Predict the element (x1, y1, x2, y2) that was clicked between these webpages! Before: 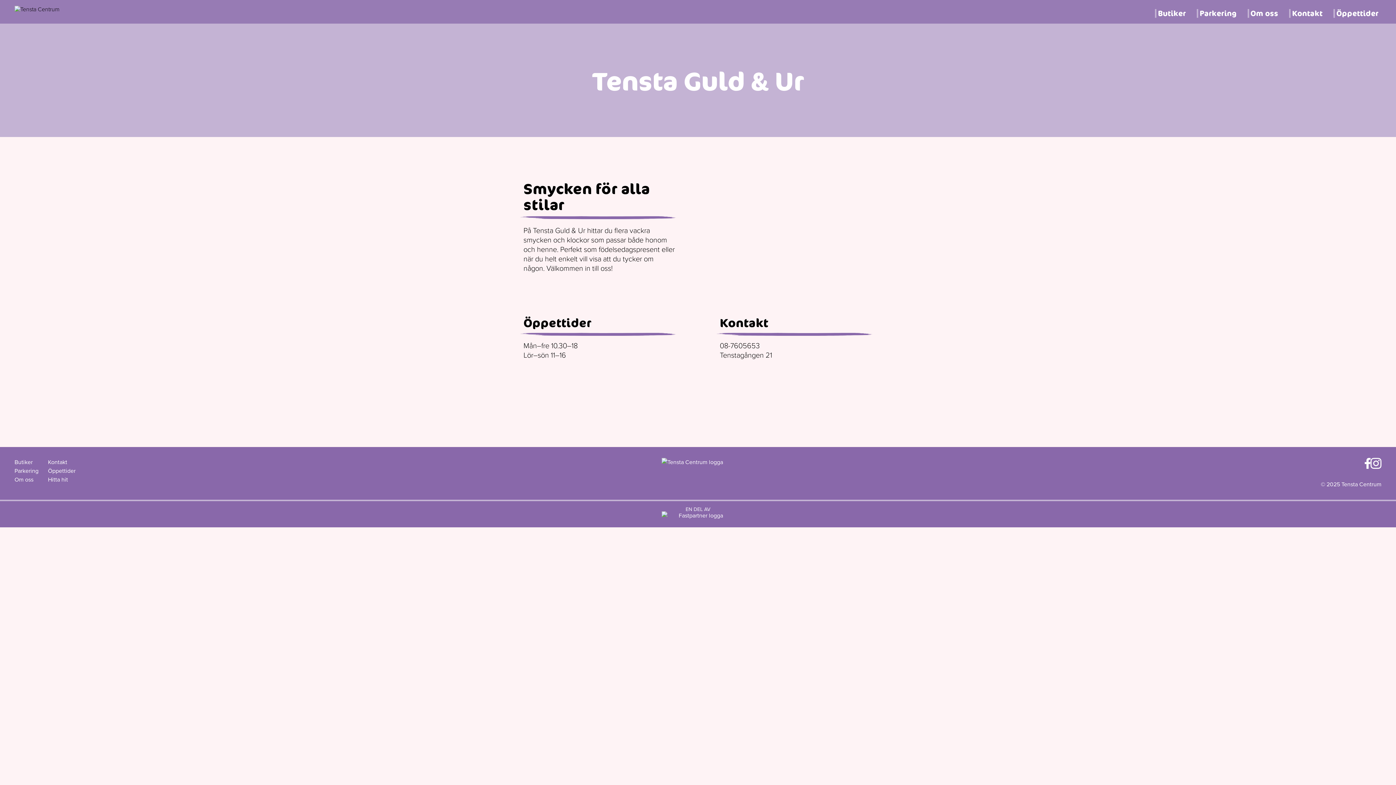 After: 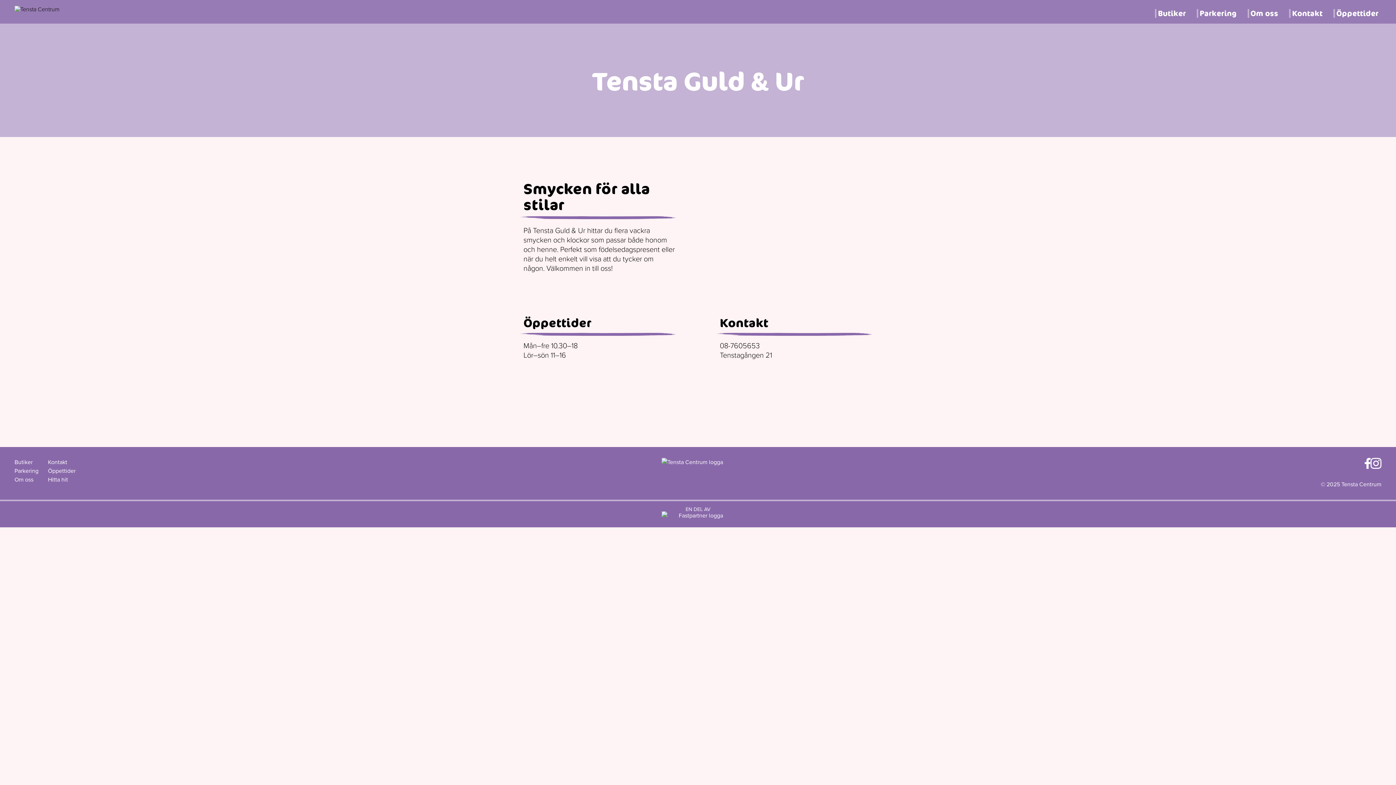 Action: bbox: (1365, 458, 1370, 469)